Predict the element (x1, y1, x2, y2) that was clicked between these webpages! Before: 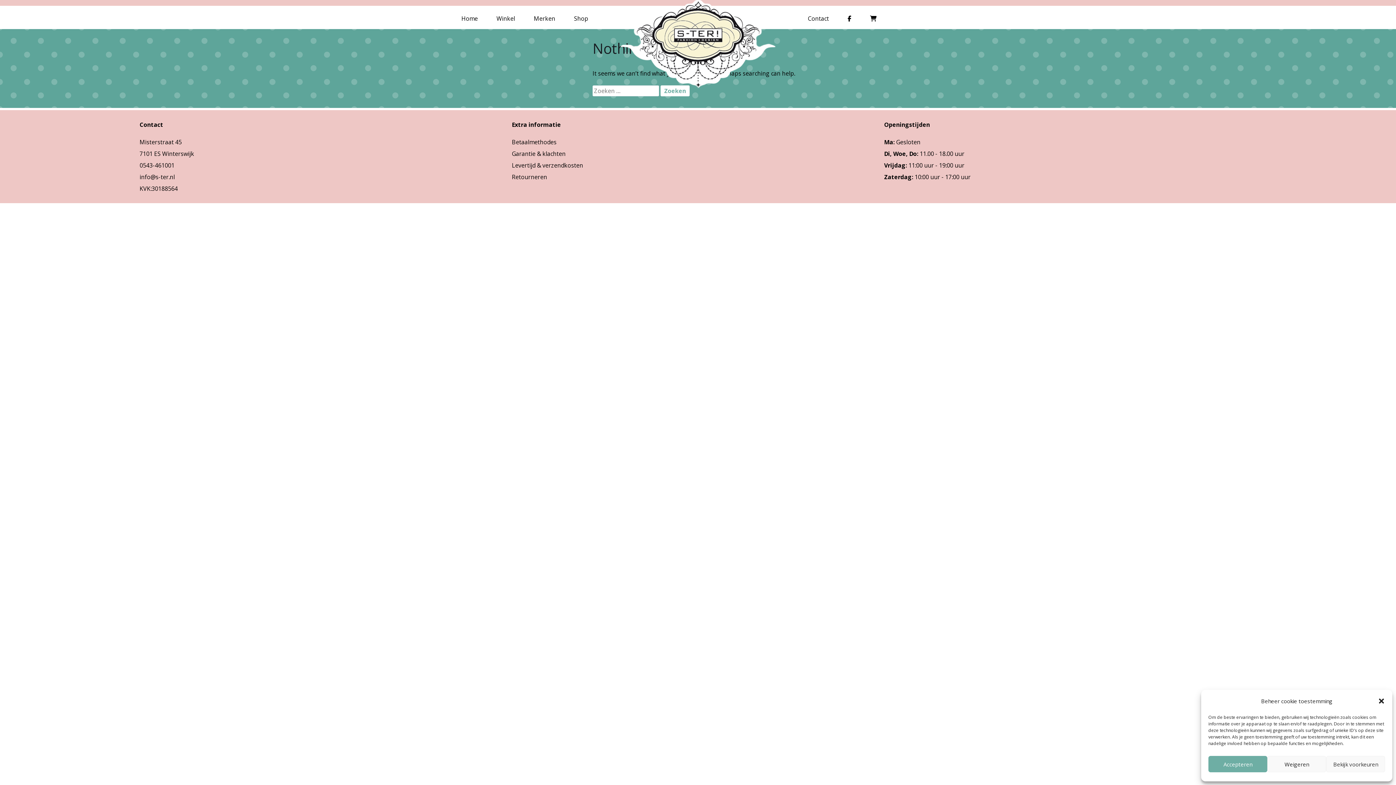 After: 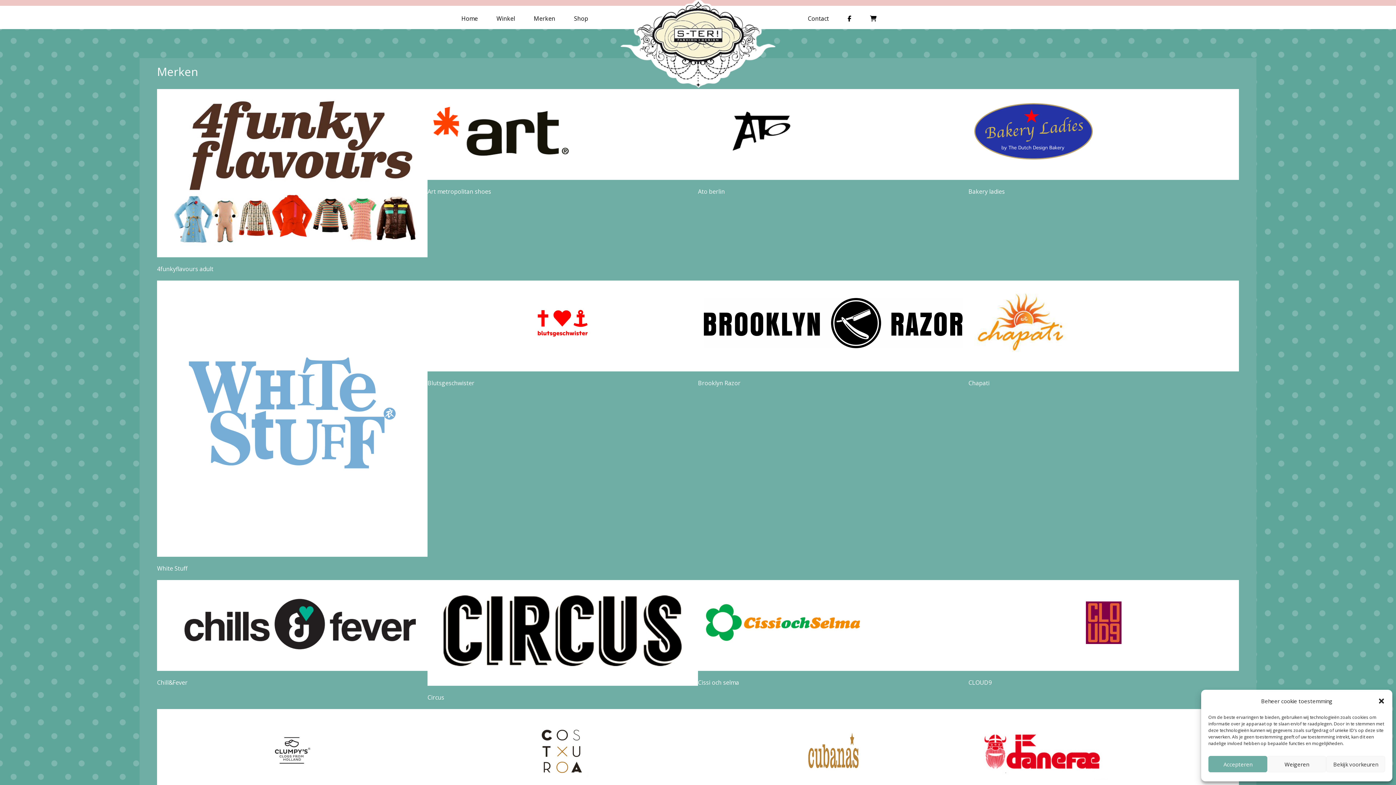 Action: label: Merken bbox: (533, 14, 555, 23)